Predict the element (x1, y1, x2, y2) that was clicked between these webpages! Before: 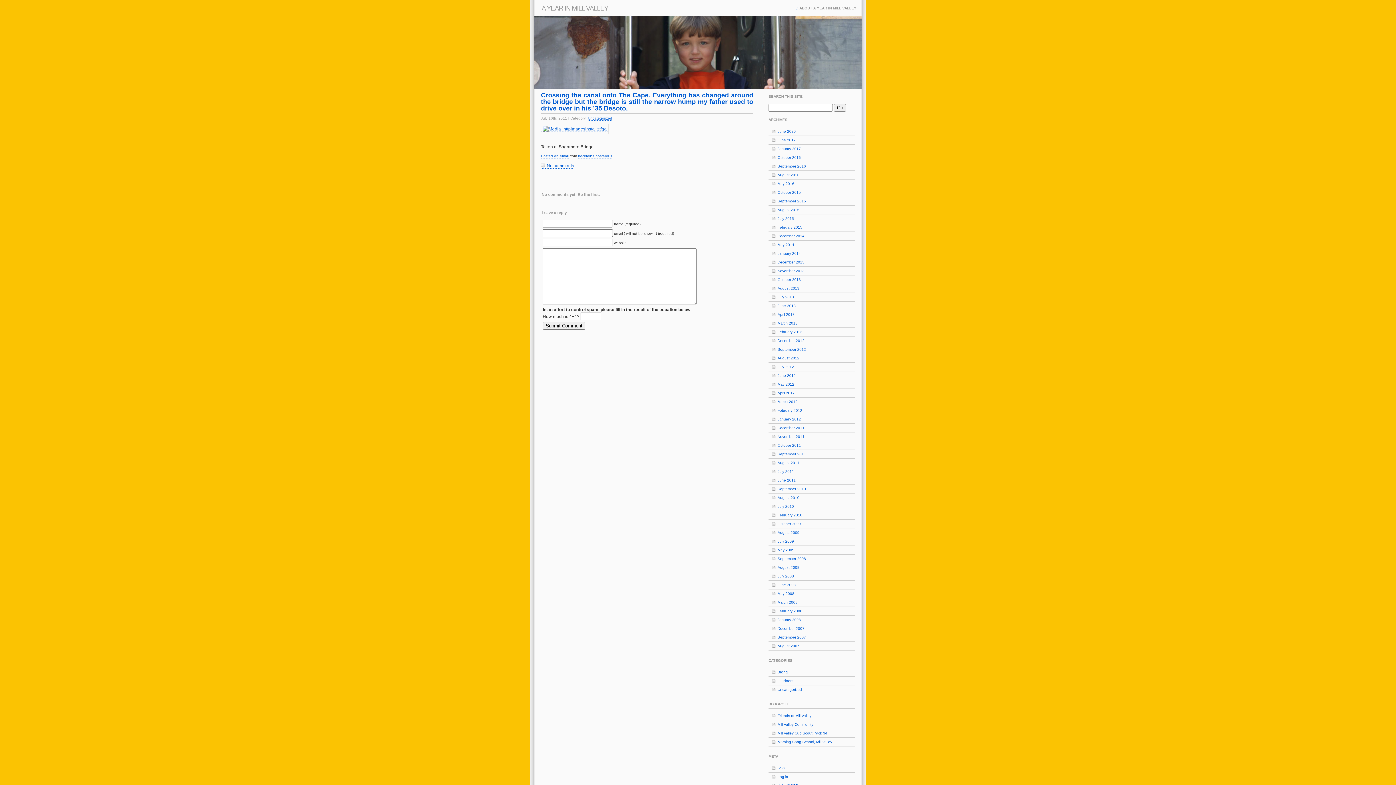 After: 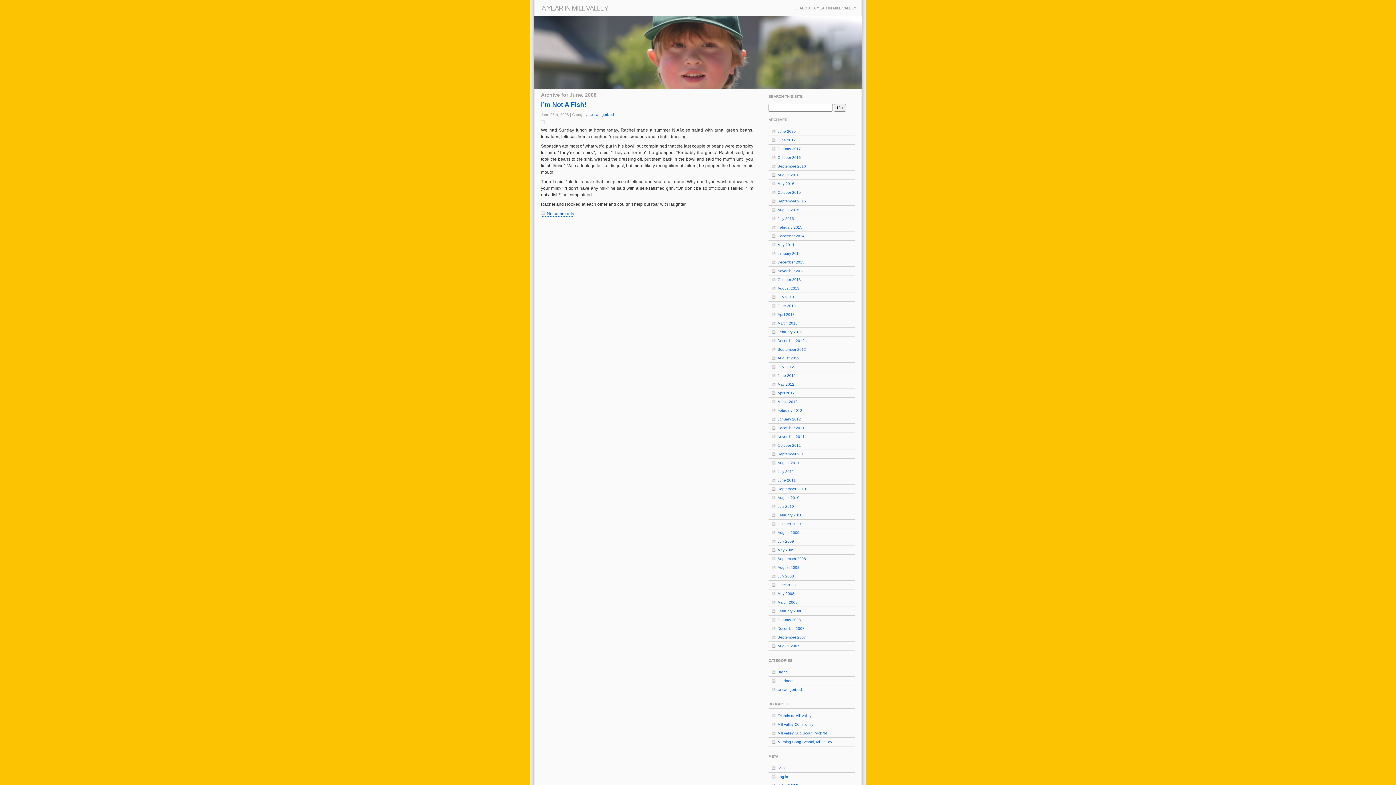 Action: label: June 2008 bbox: (768, 581, 855, 589)